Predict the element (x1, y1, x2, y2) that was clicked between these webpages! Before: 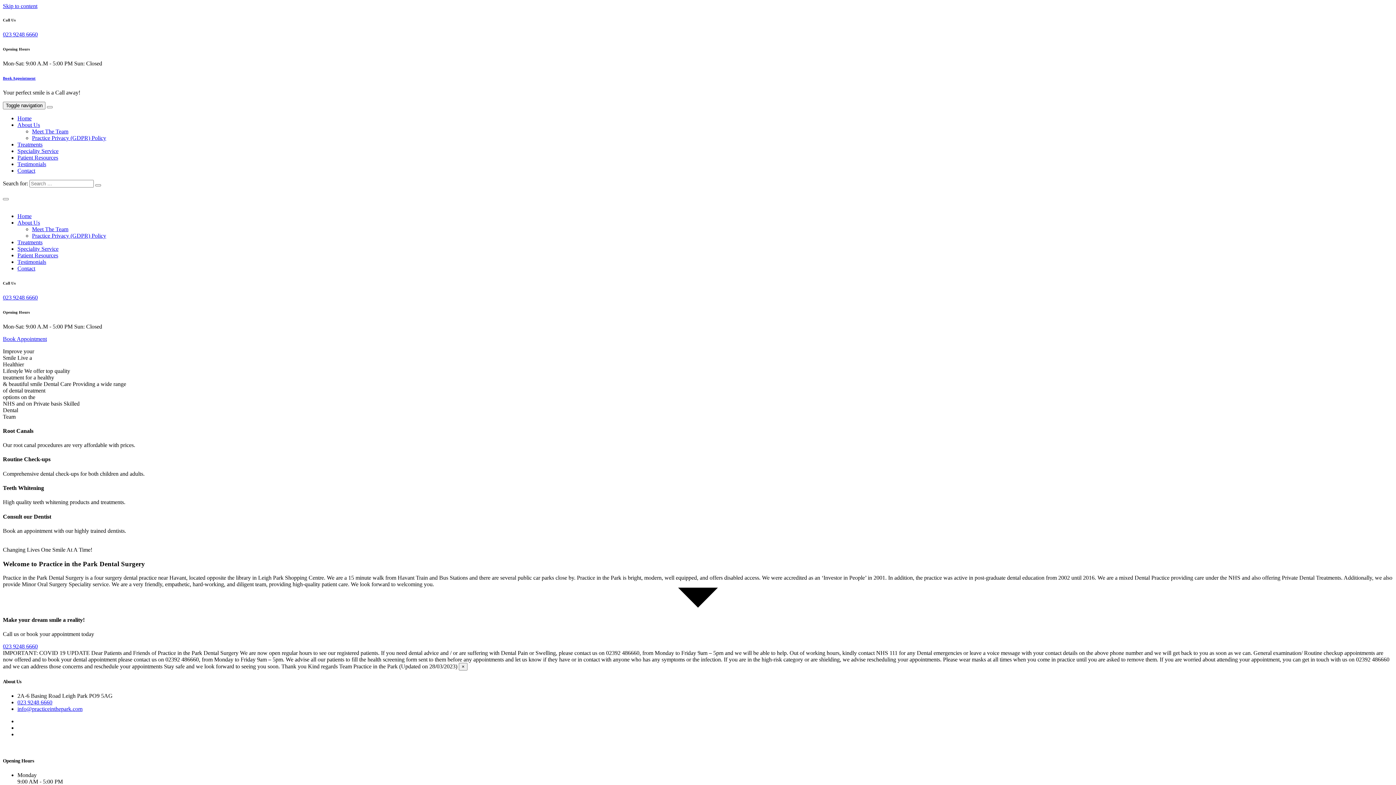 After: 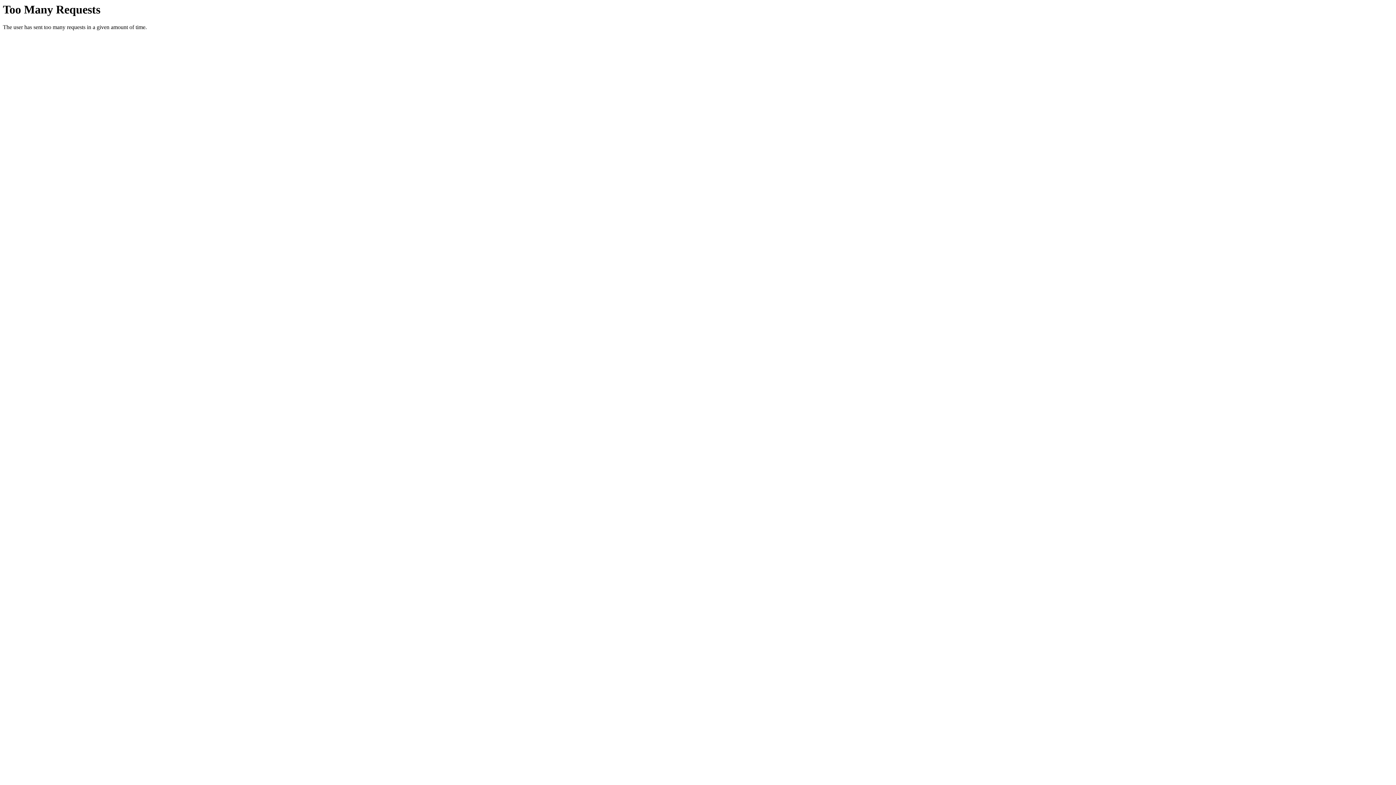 Action: bbox: (17, 147, 58, 154) label: Speciality Service